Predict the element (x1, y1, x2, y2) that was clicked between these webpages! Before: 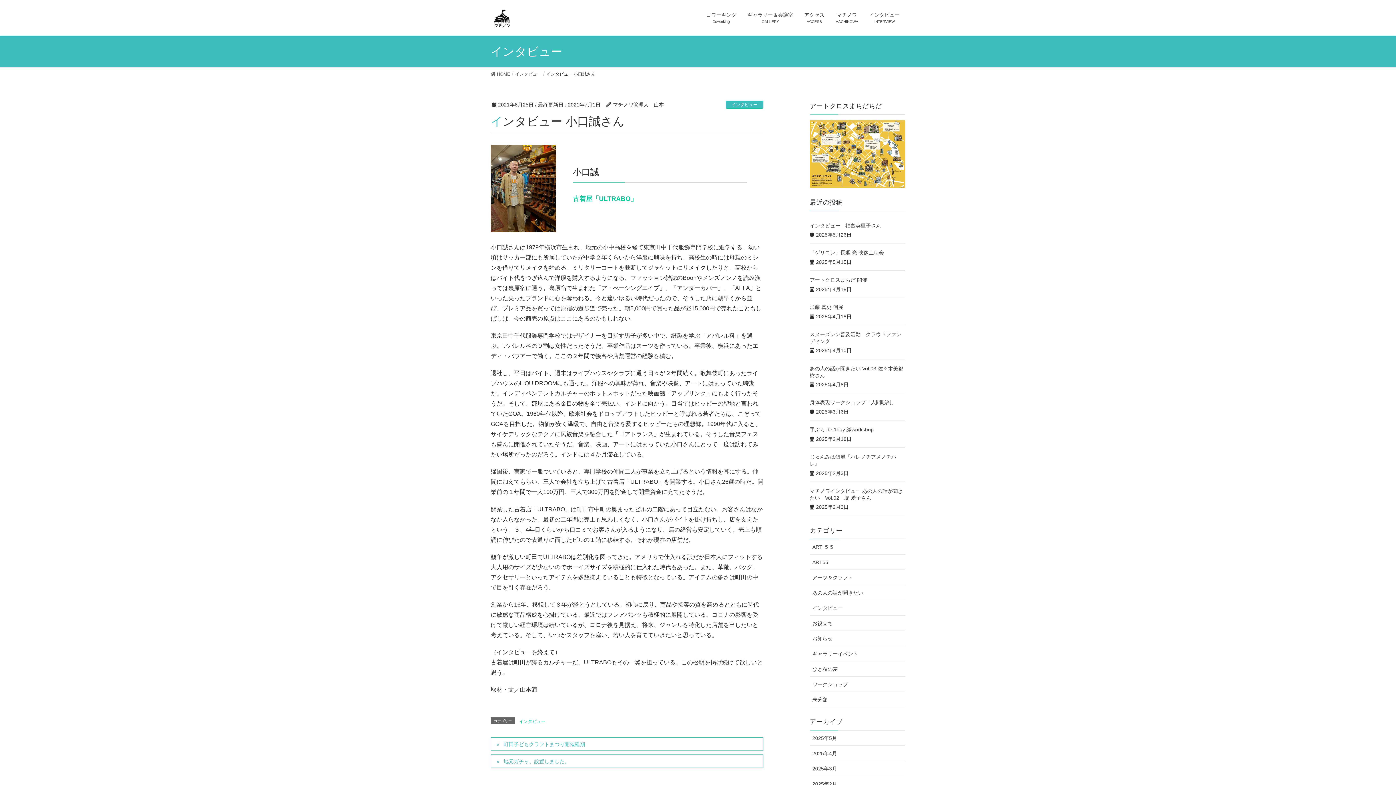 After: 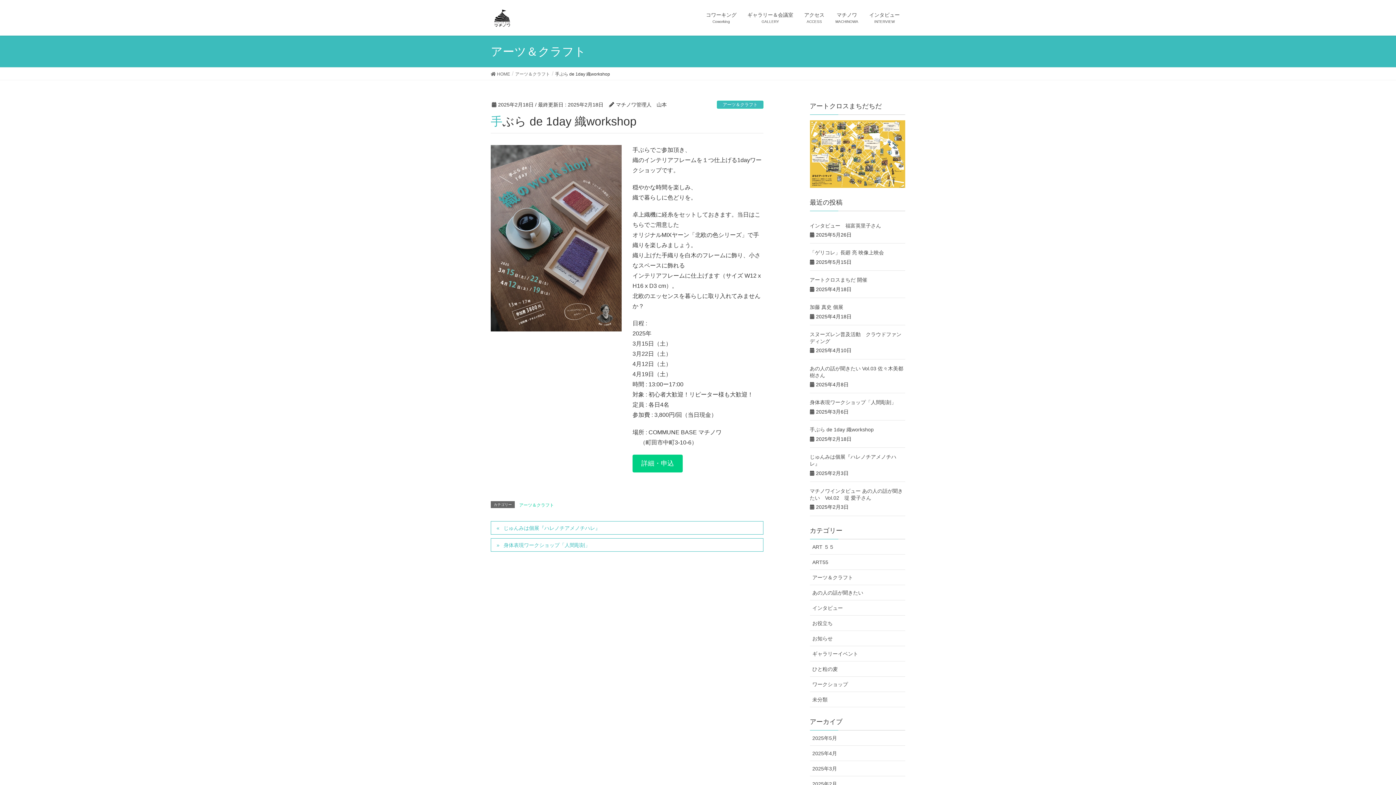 Action: bbox: (810, 426, 874, 432) label: 手ぶら de 1day 織workshop